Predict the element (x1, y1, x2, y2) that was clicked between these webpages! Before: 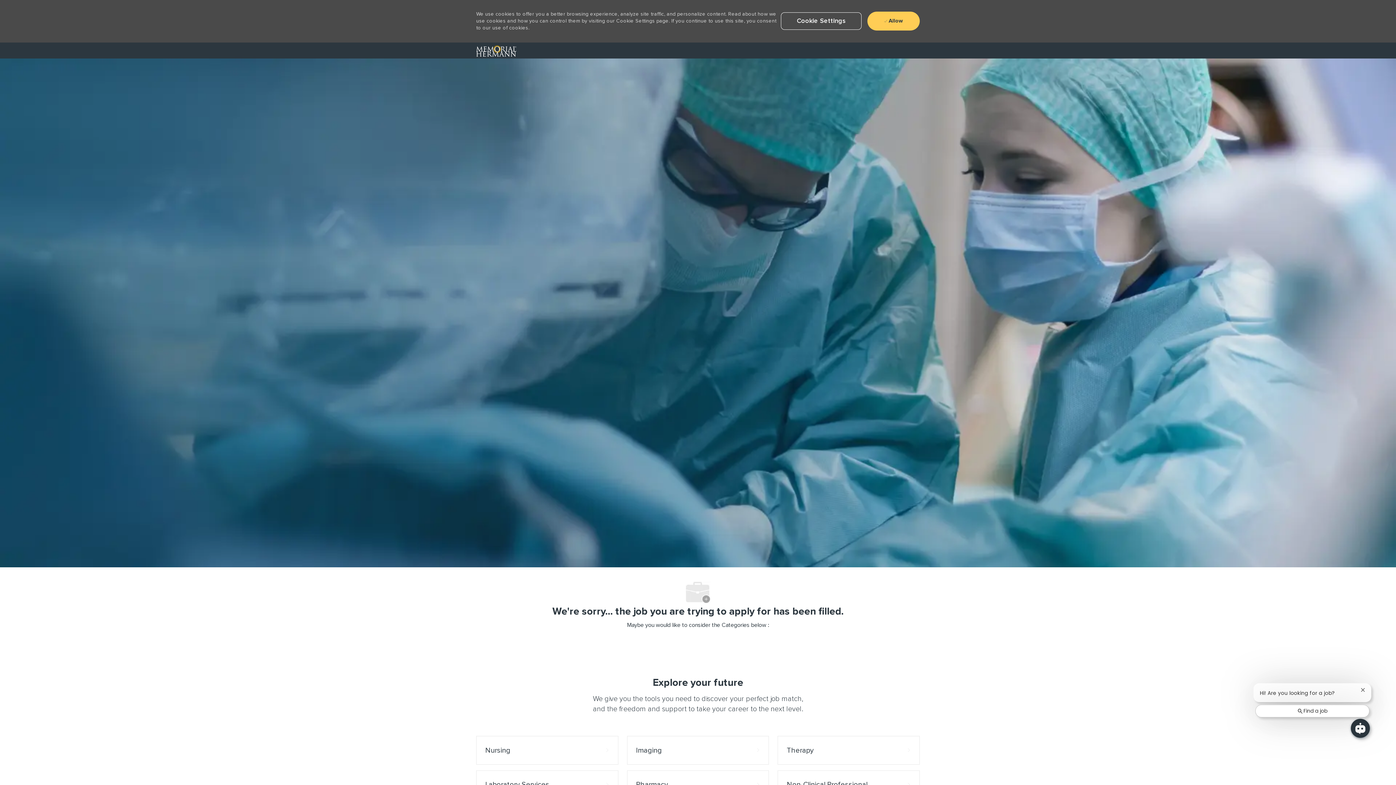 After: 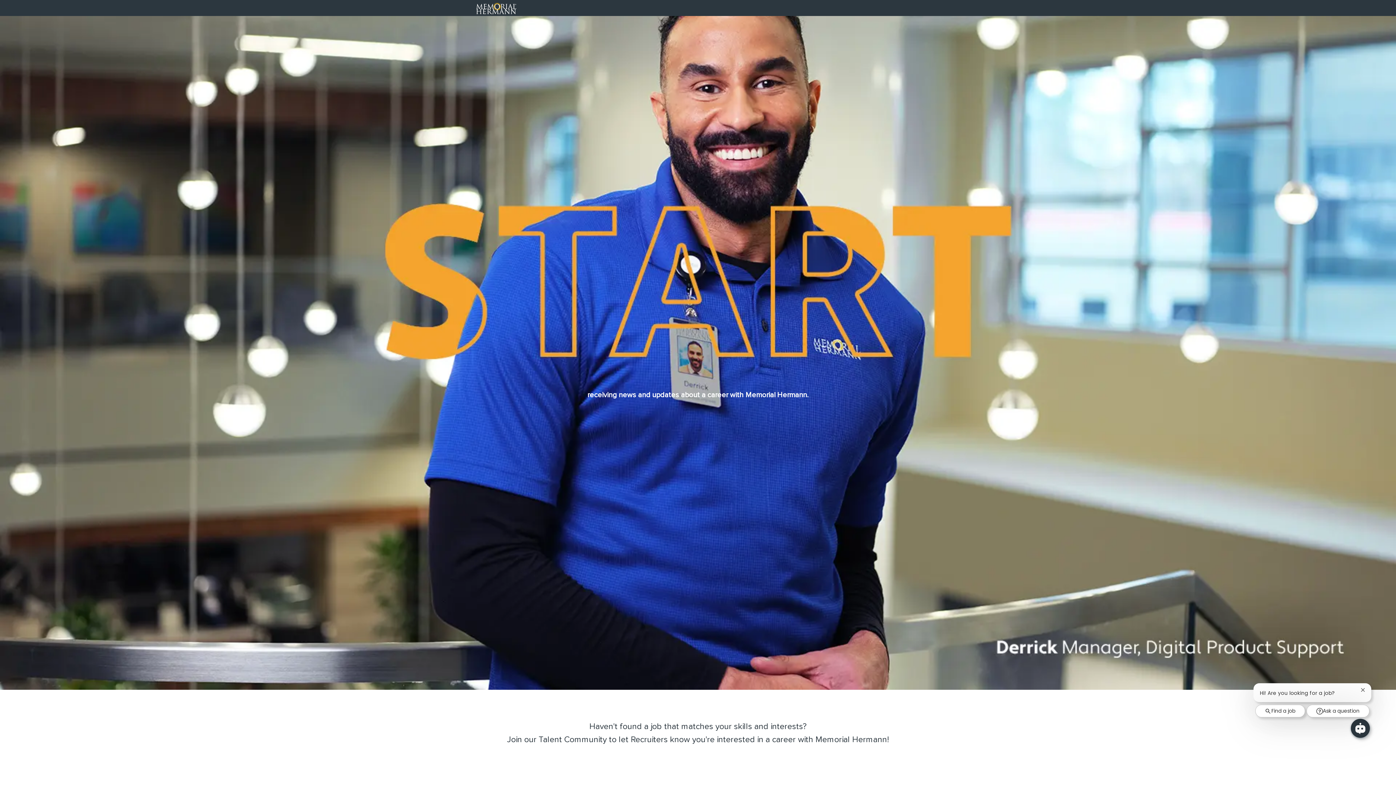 Action: label: Talent Community bbox: (780, 755, 837, 776)